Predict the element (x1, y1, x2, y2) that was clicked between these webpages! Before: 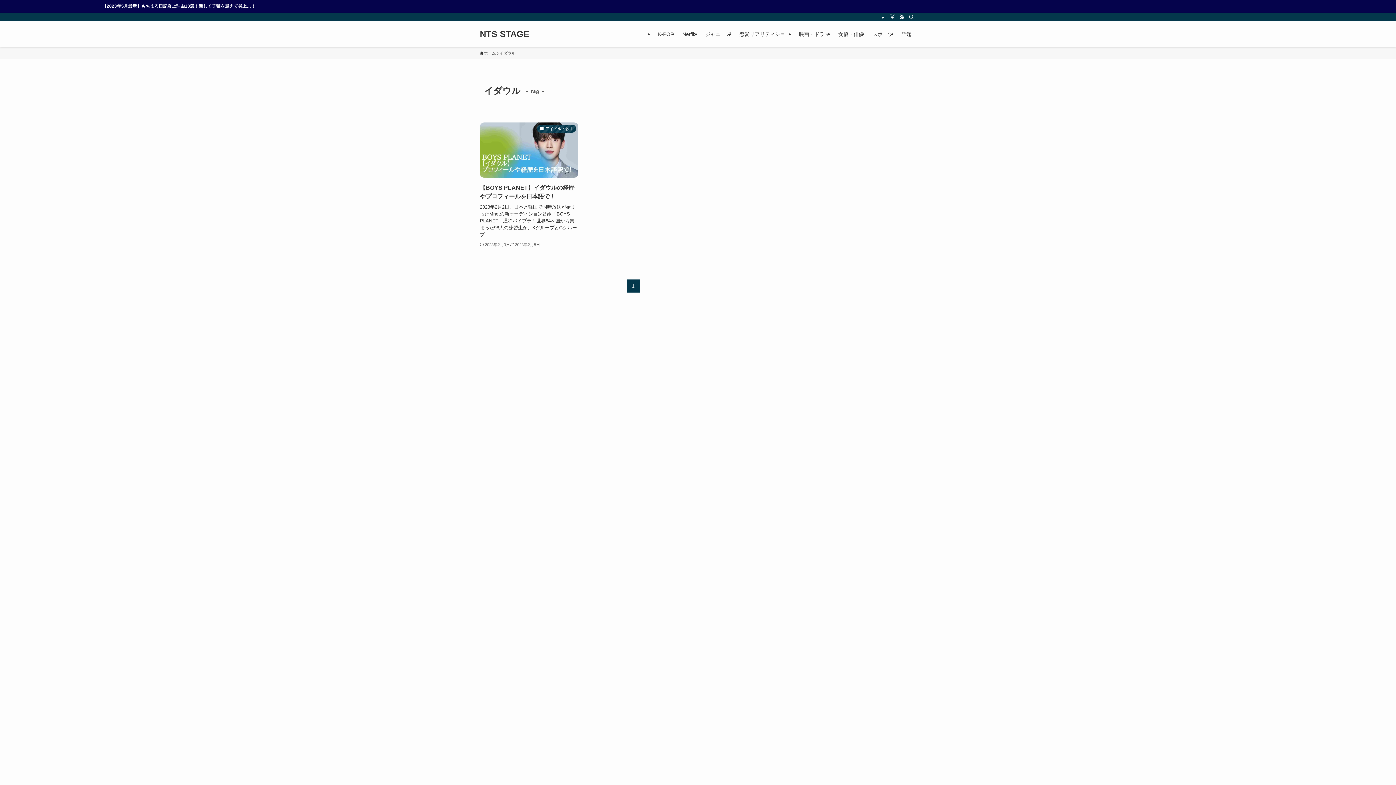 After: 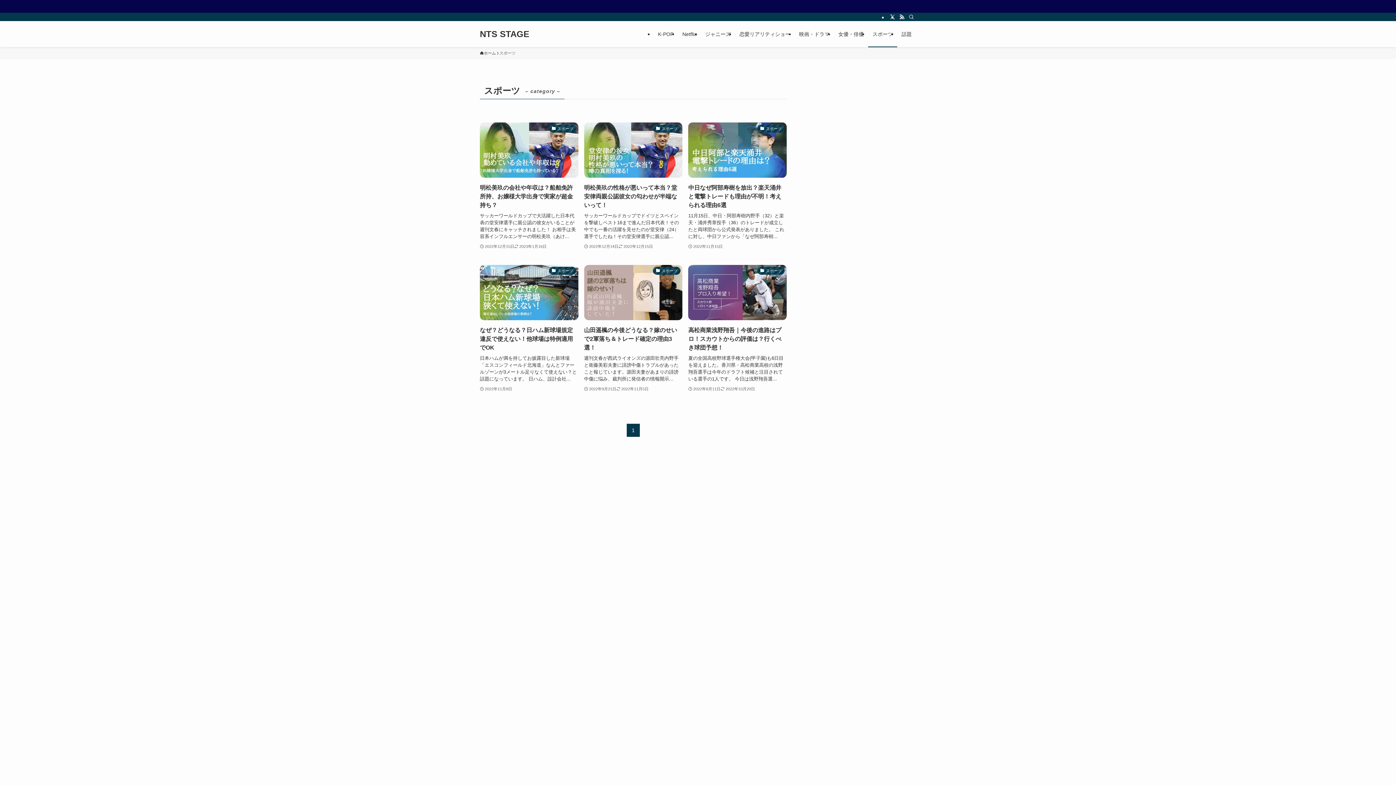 Action: bbox: (868, 21, 897, 47) label: スポーツ